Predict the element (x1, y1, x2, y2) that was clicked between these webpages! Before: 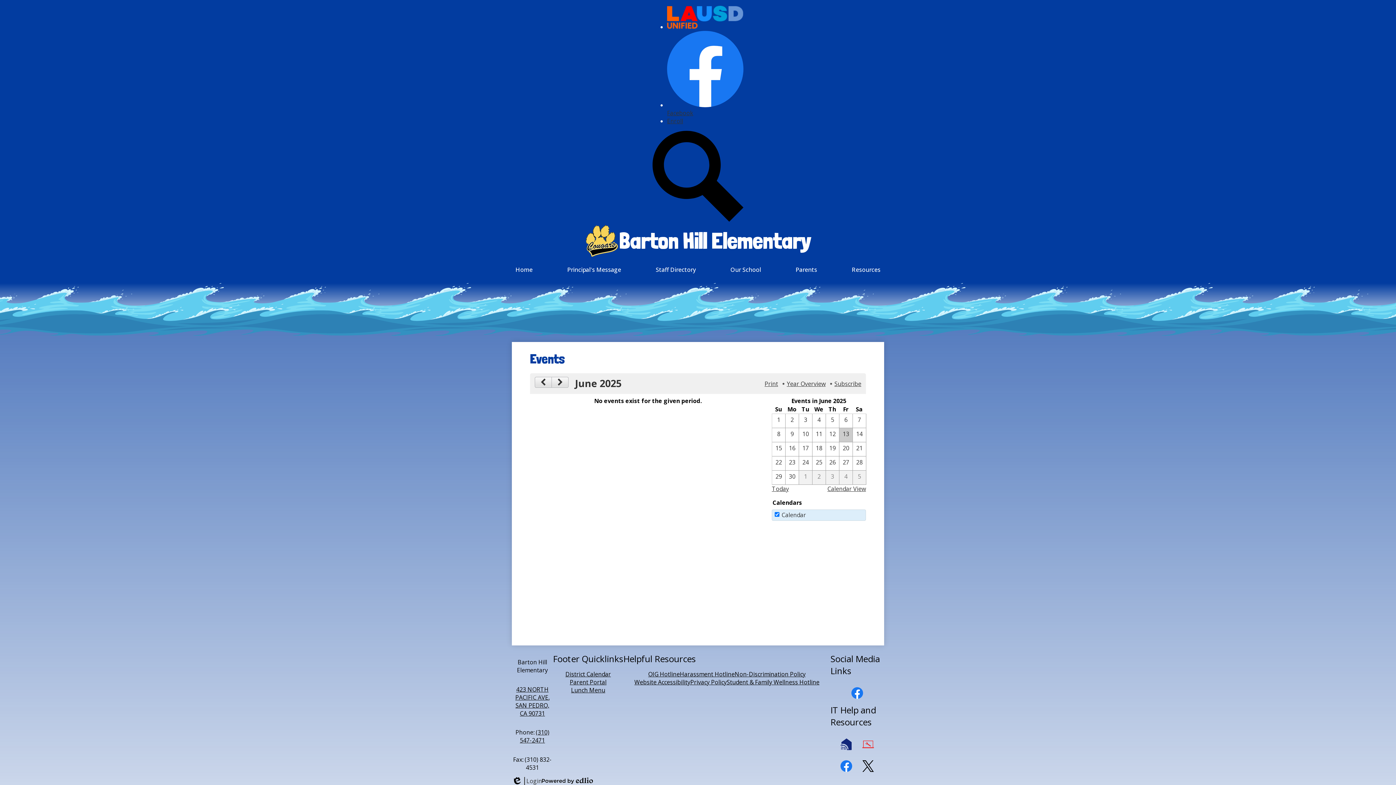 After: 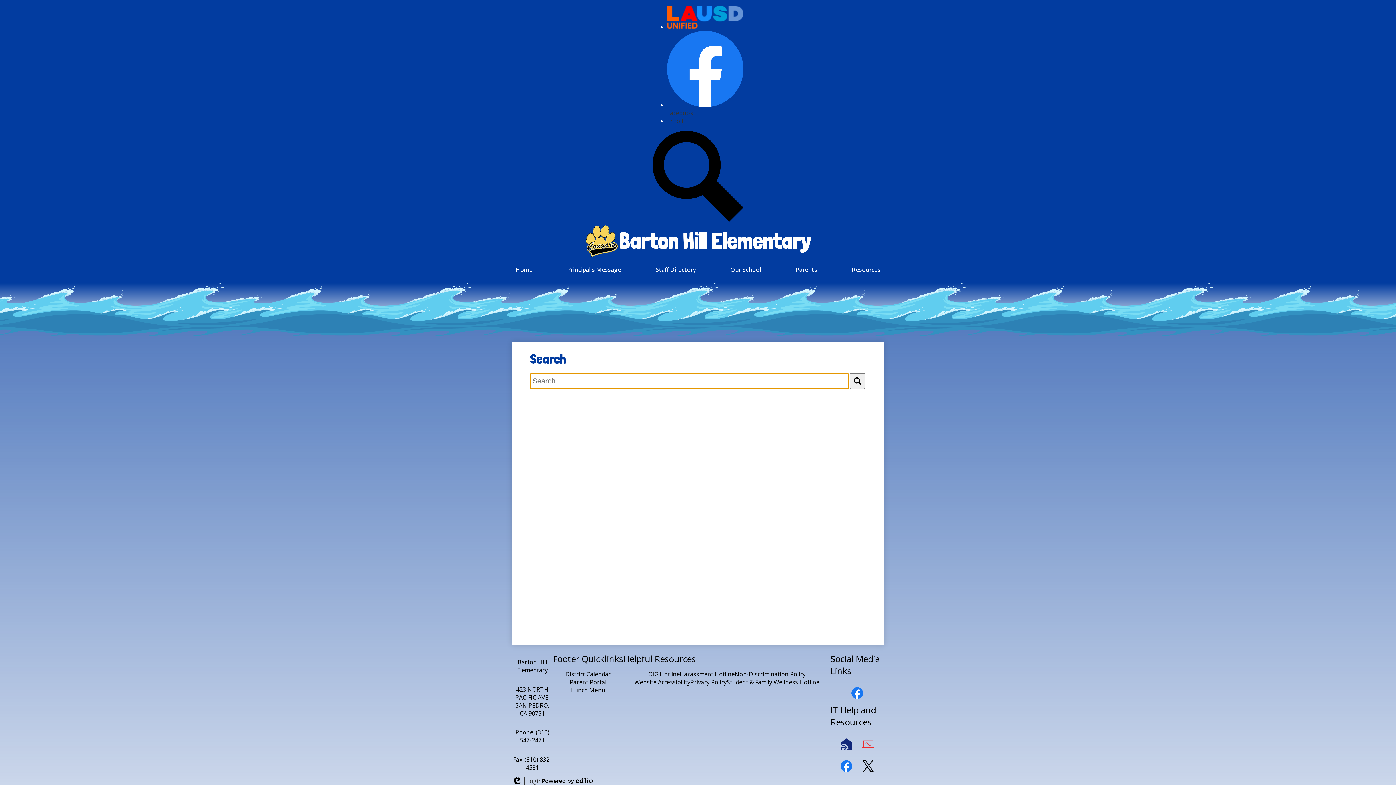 Action: bbox: (652, 215, 743, 223) label: Search